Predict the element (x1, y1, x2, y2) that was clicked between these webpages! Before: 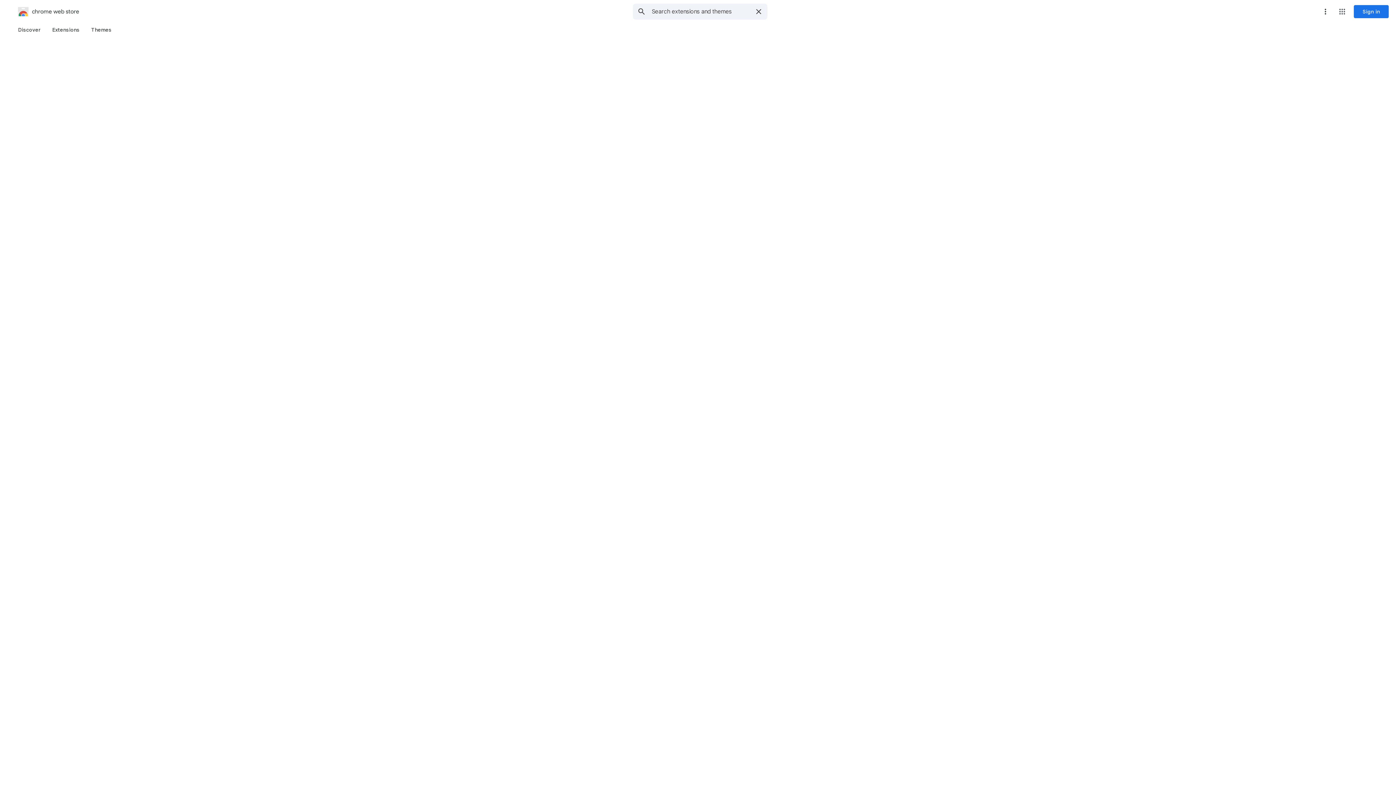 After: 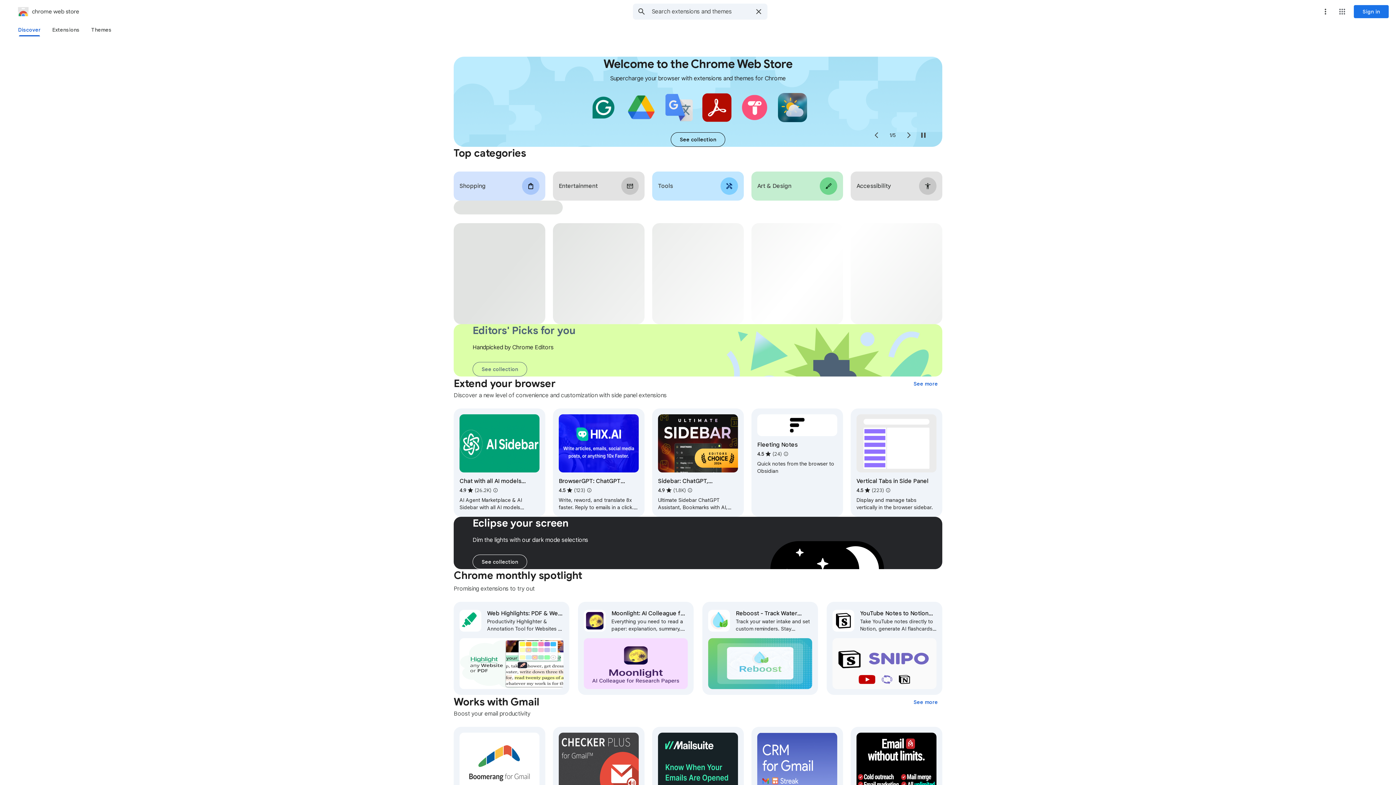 Action: bbox: (2, 5, 79, 17) label: chrome web store